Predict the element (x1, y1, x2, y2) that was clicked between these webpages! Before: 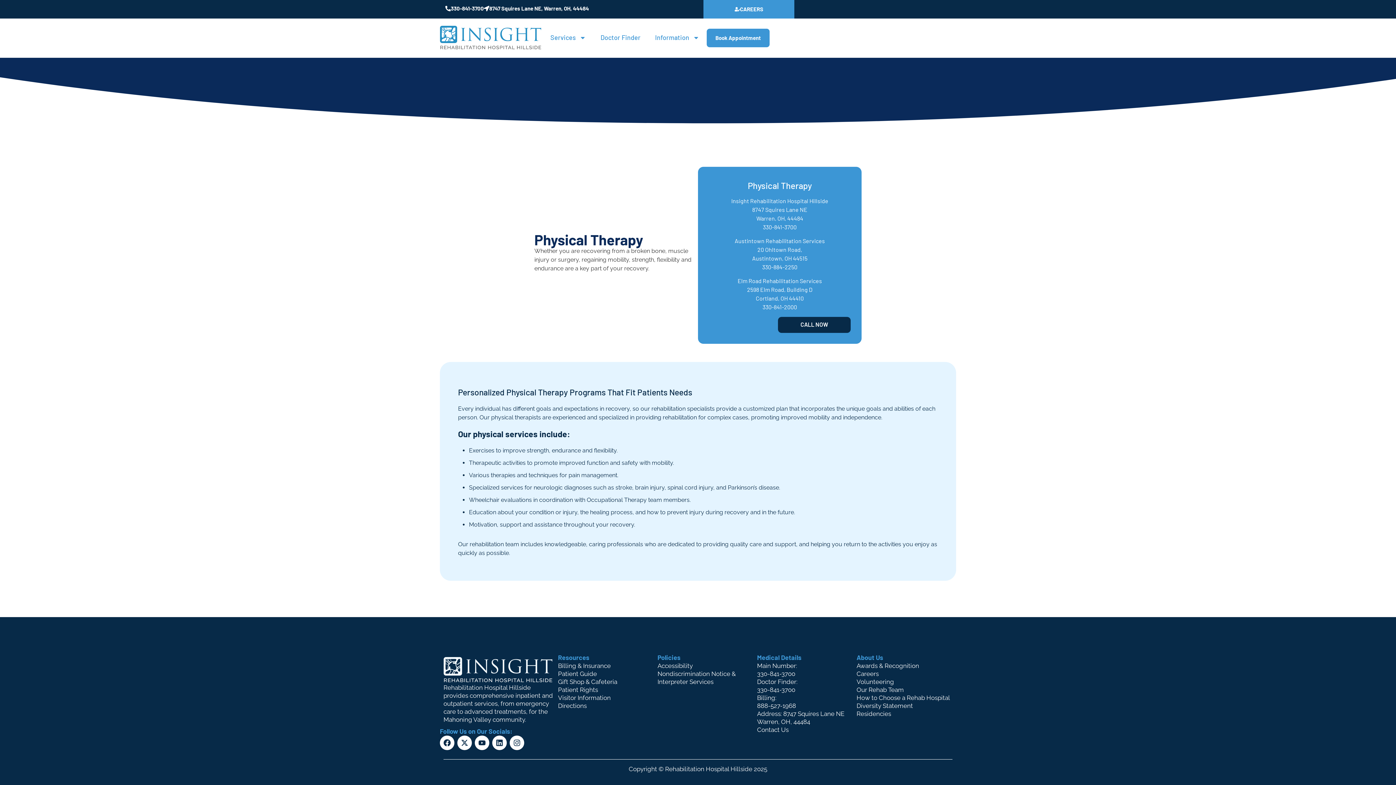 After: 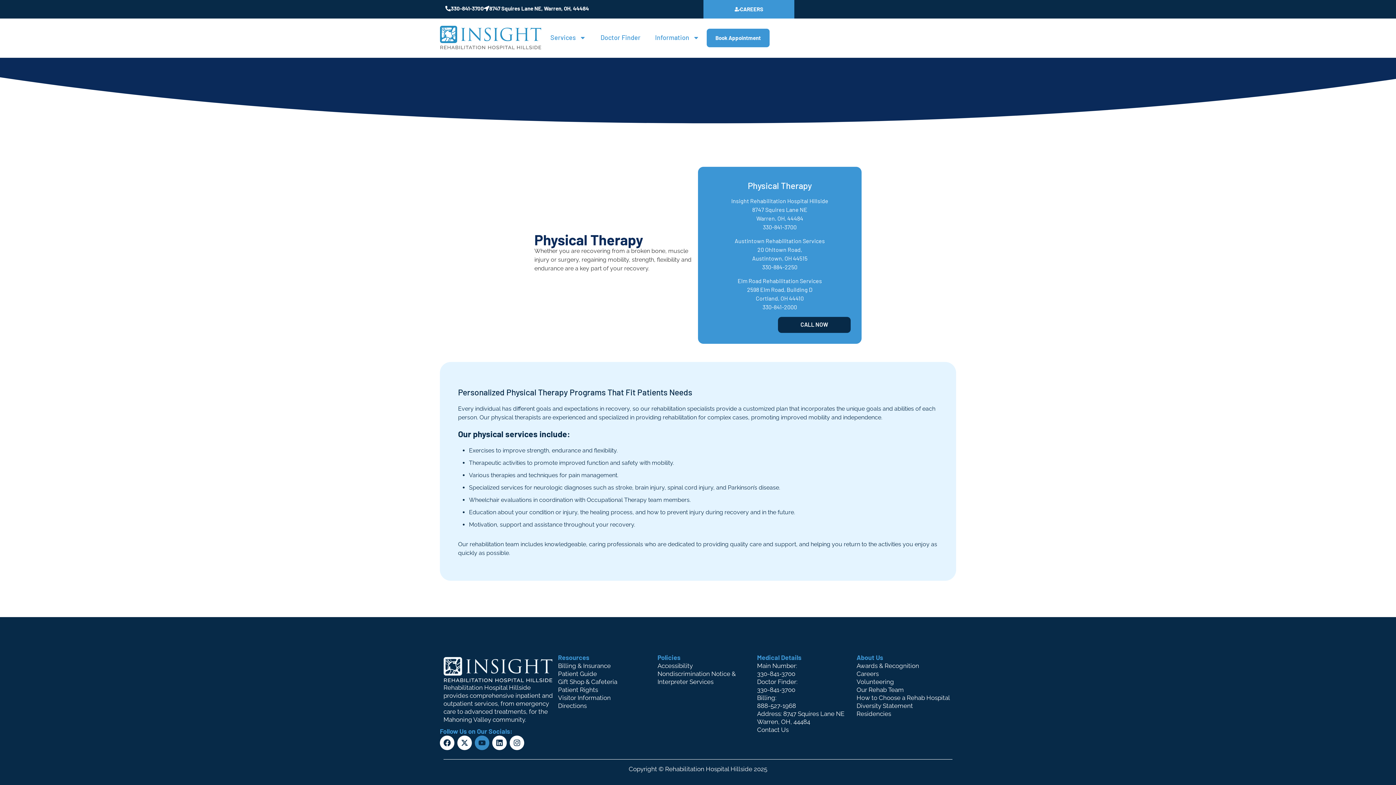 Action: label: Youtube bbox: (474, 735, 489, 750)